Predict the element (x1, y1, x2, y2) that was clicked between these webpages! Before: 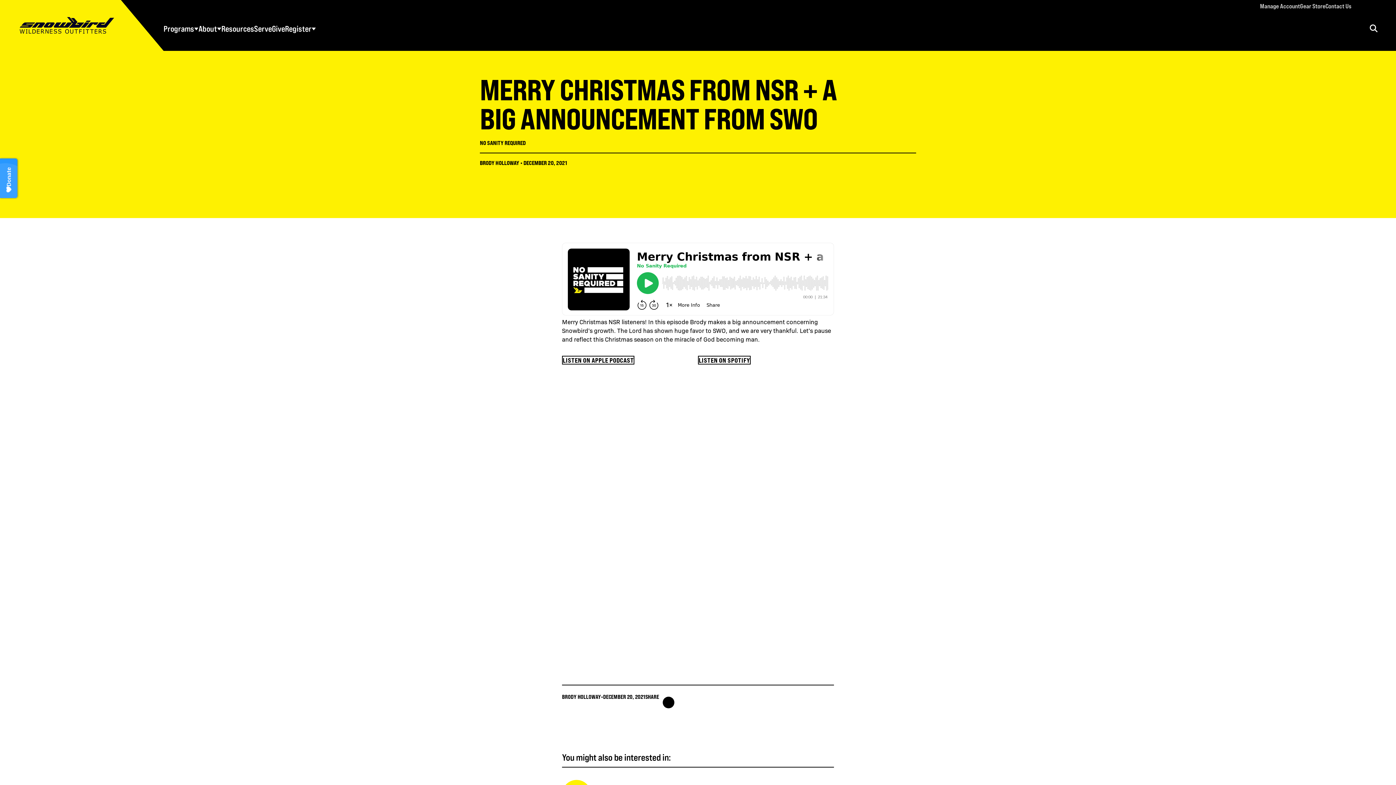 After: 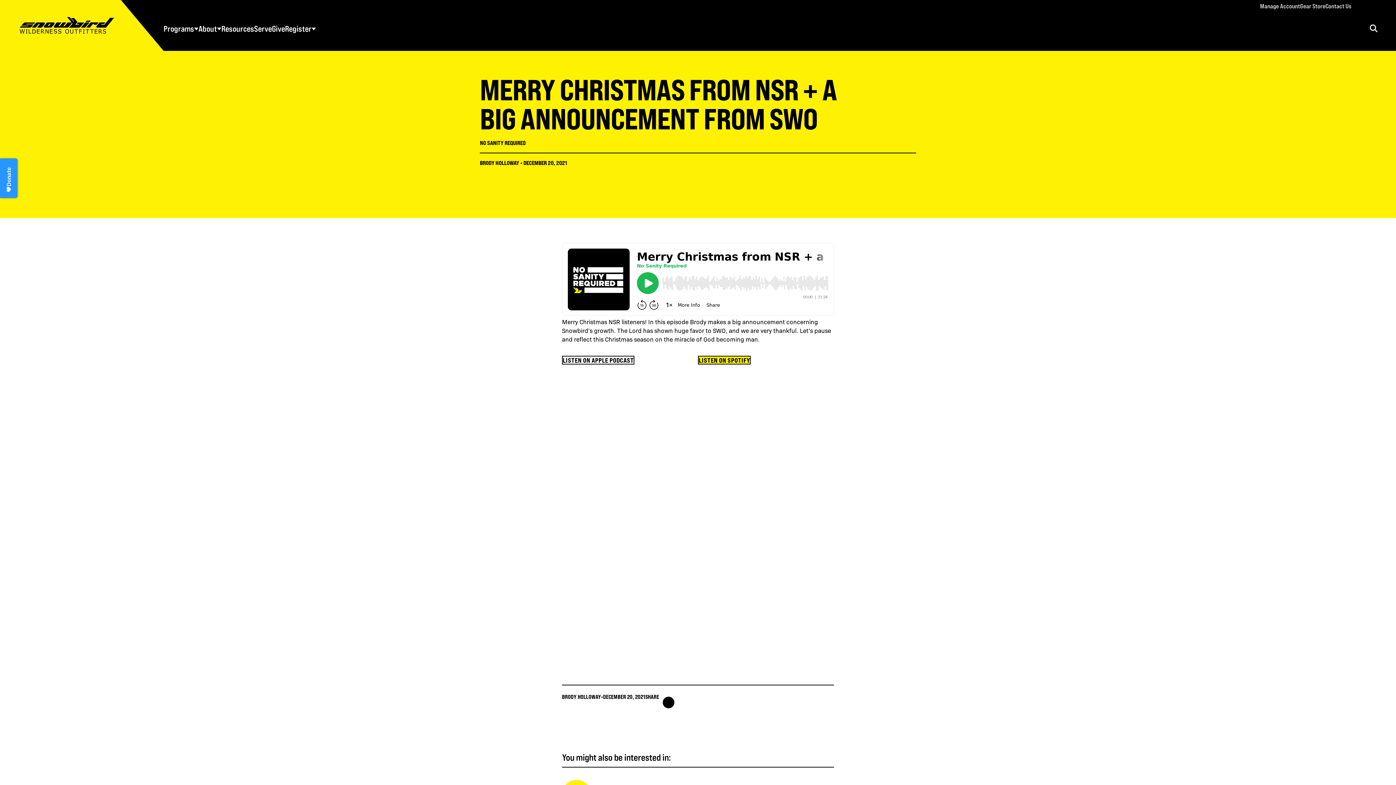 Action: bbox: (698, 356, 750, 364) label: LISTEN ON SPOTIFY